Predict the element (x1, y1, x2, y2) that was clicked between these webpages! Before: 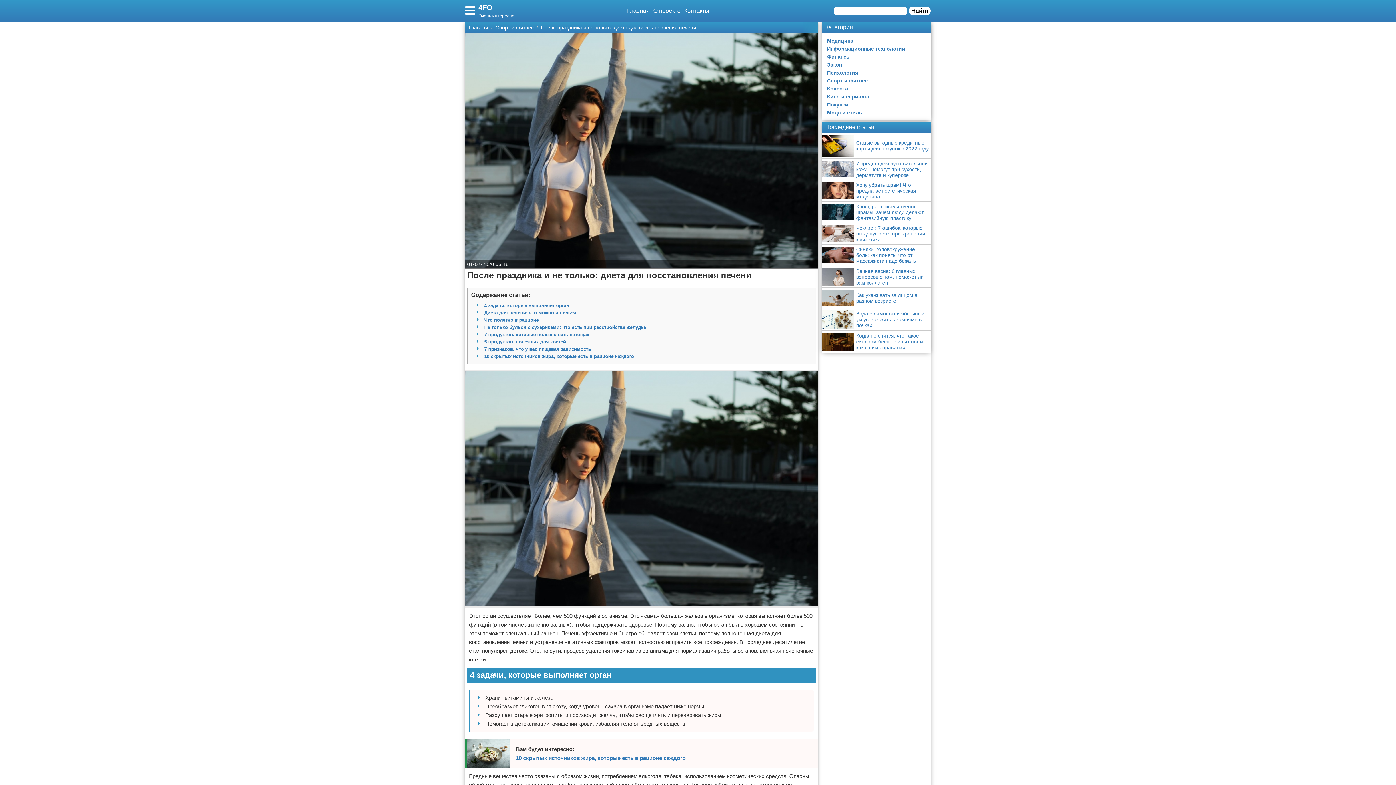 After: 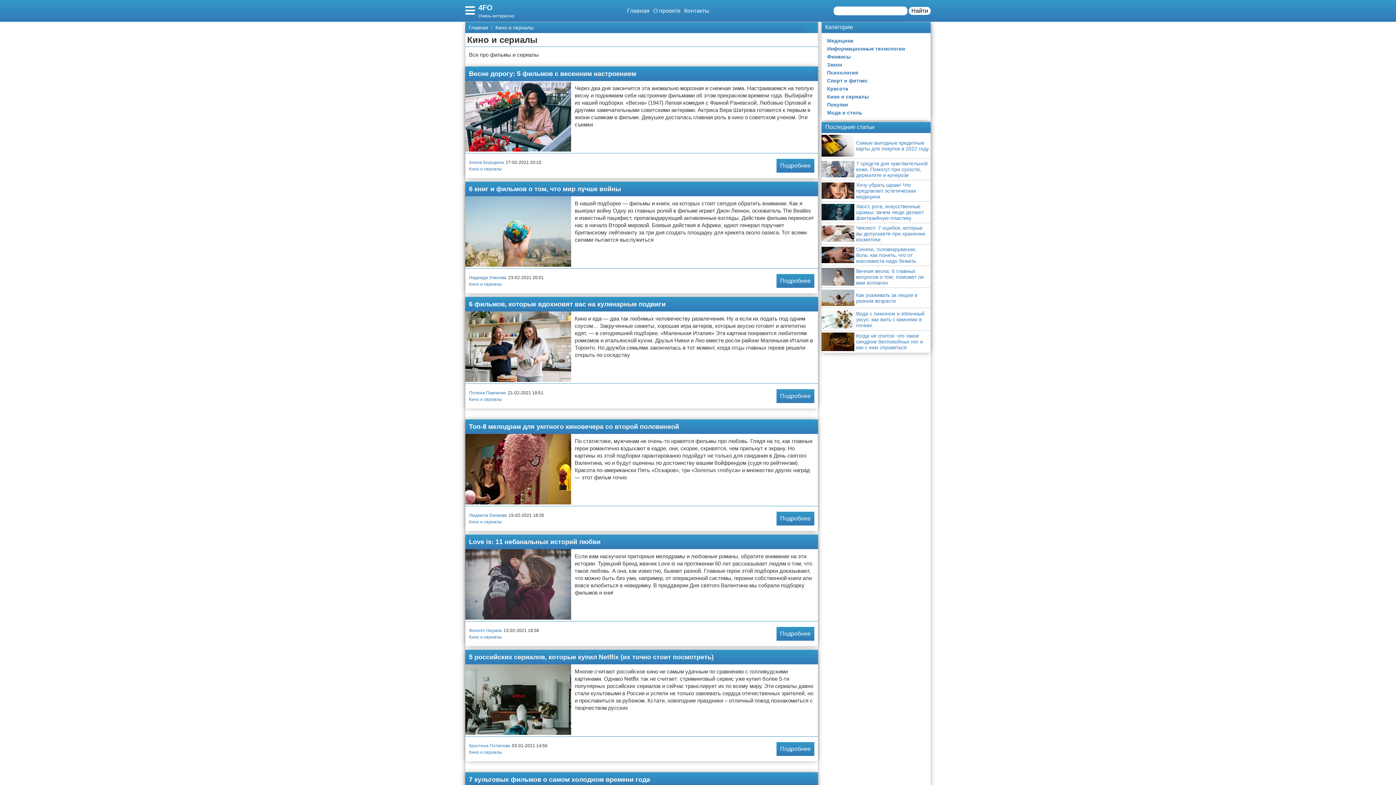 Action: label: Кино и сериалы bbox: (821, 92, 923, 100)